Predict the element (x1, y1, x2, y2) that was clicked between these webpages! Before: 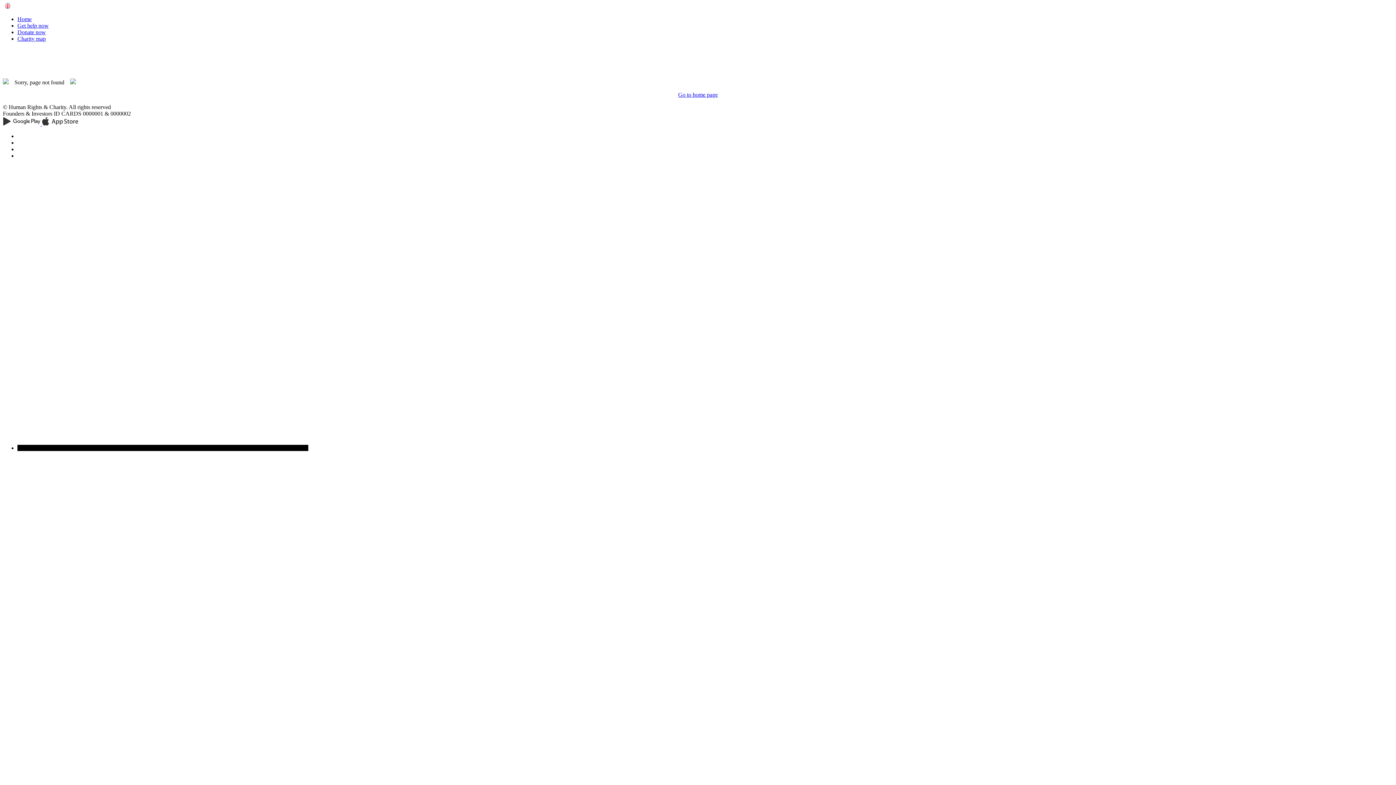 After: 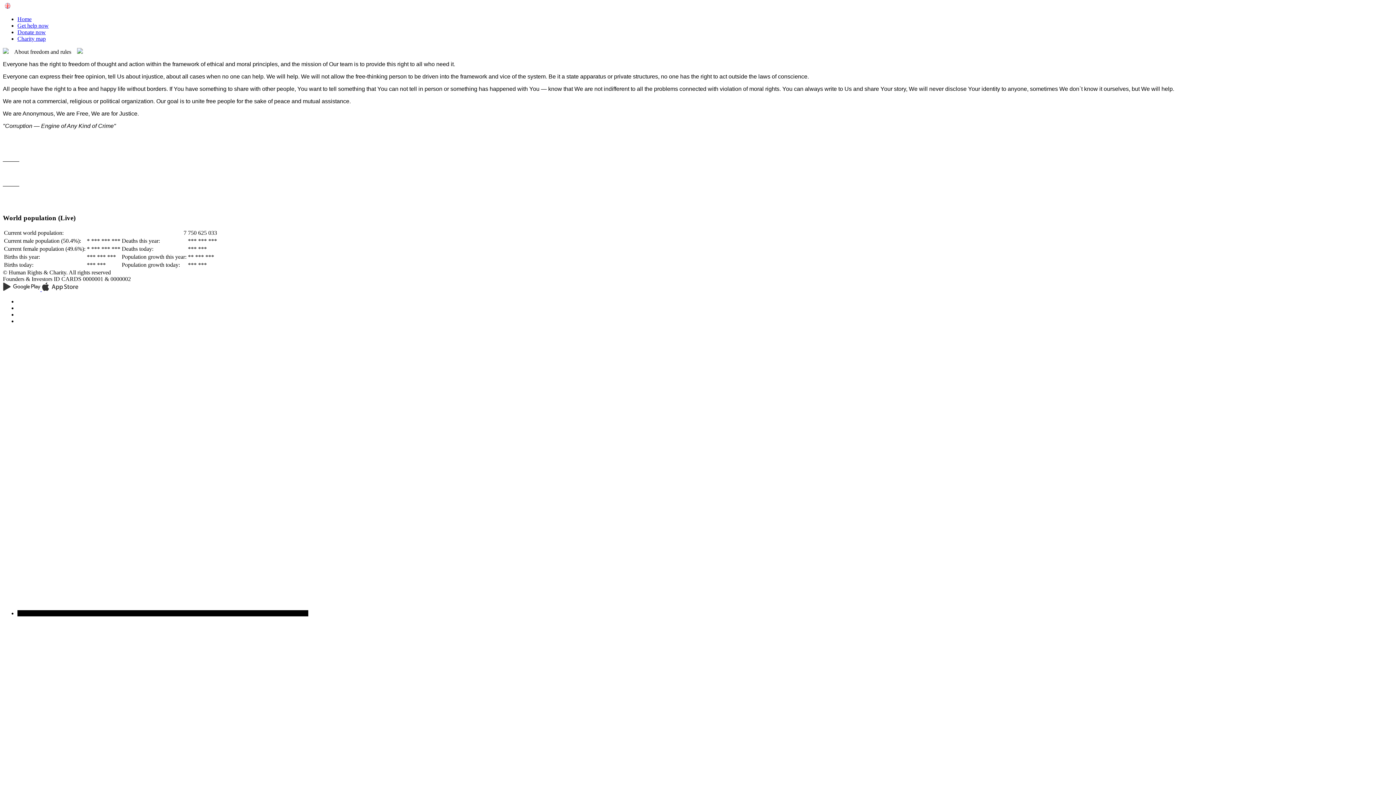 Action: bbox: (4, 2, 10, 8)